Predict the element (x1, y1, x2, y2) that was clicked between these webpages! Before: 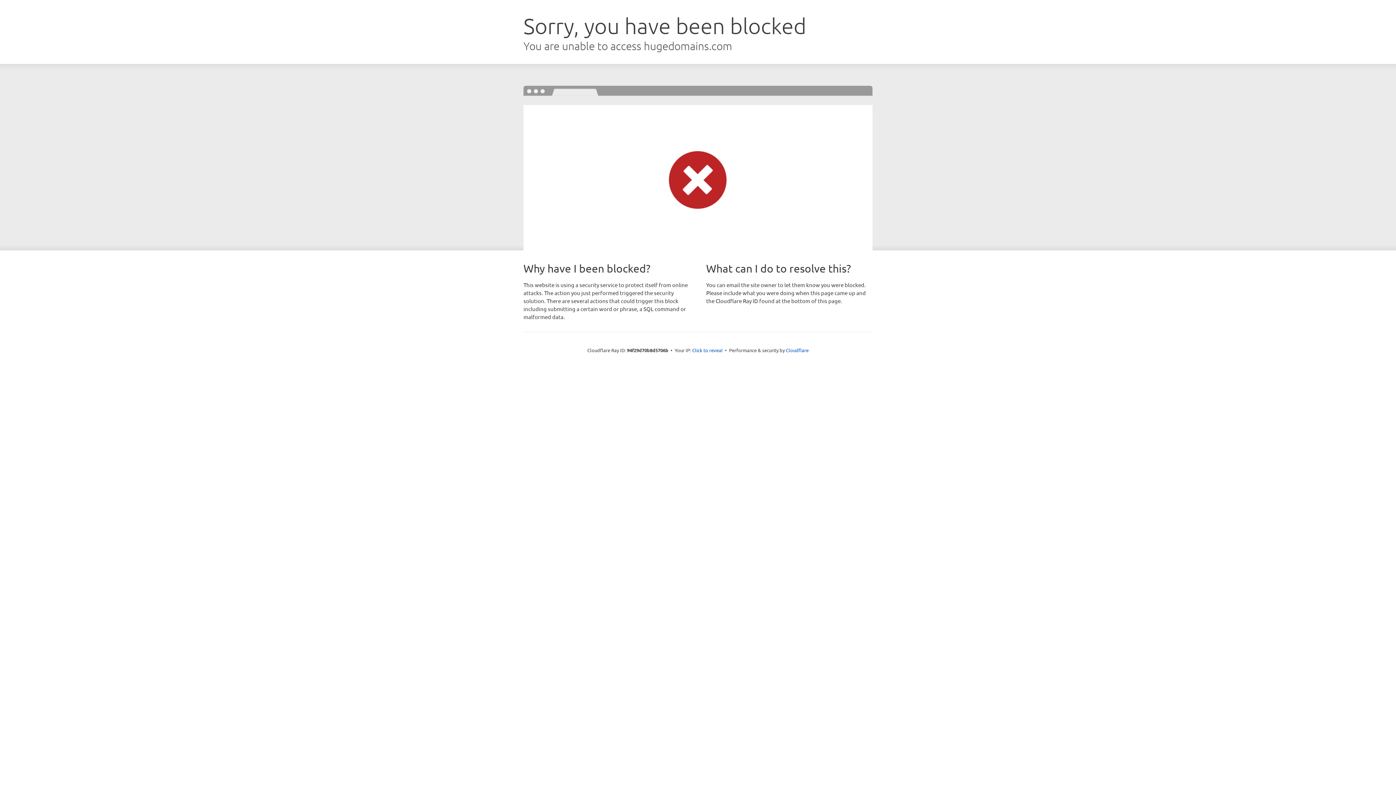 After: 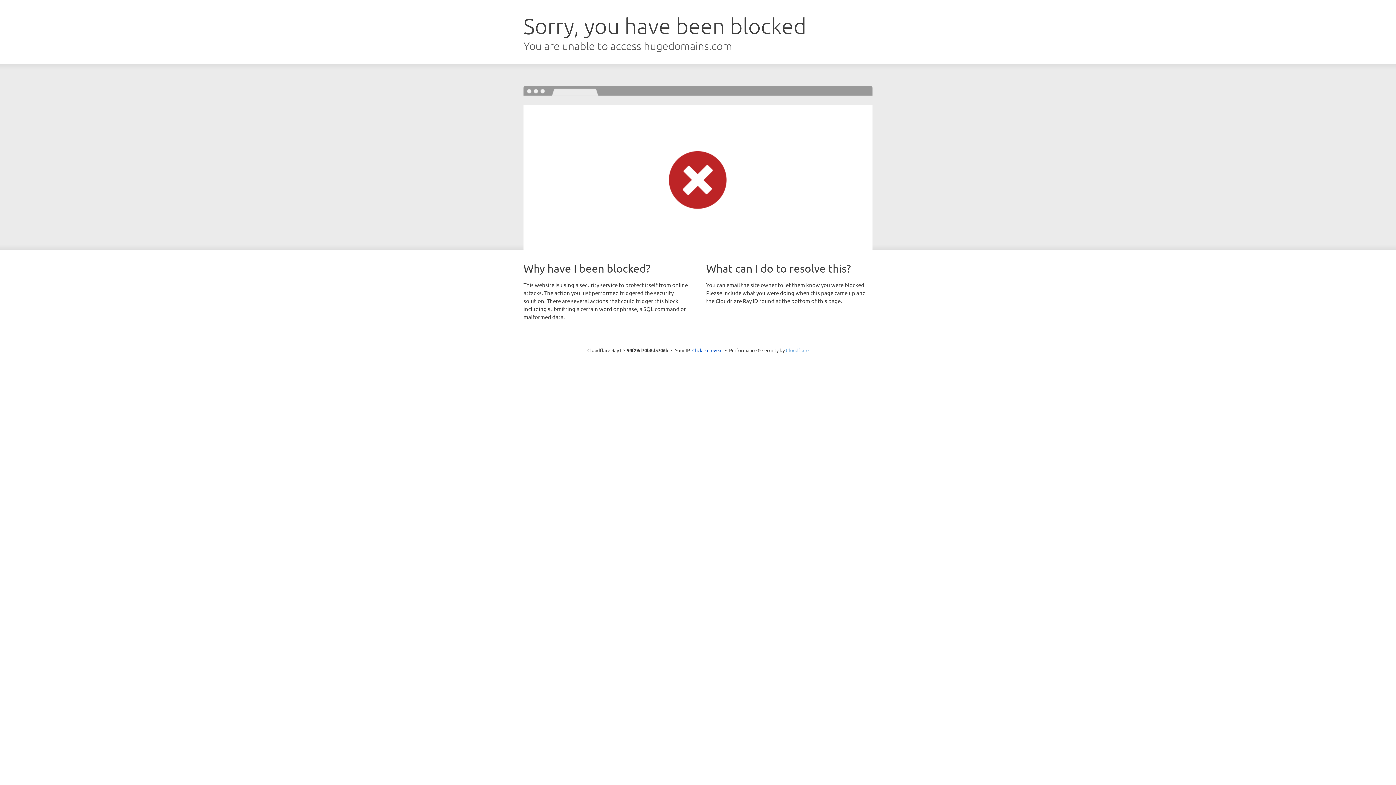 Action: bbox: (786, 347, 808, 353) label: Cloudflare